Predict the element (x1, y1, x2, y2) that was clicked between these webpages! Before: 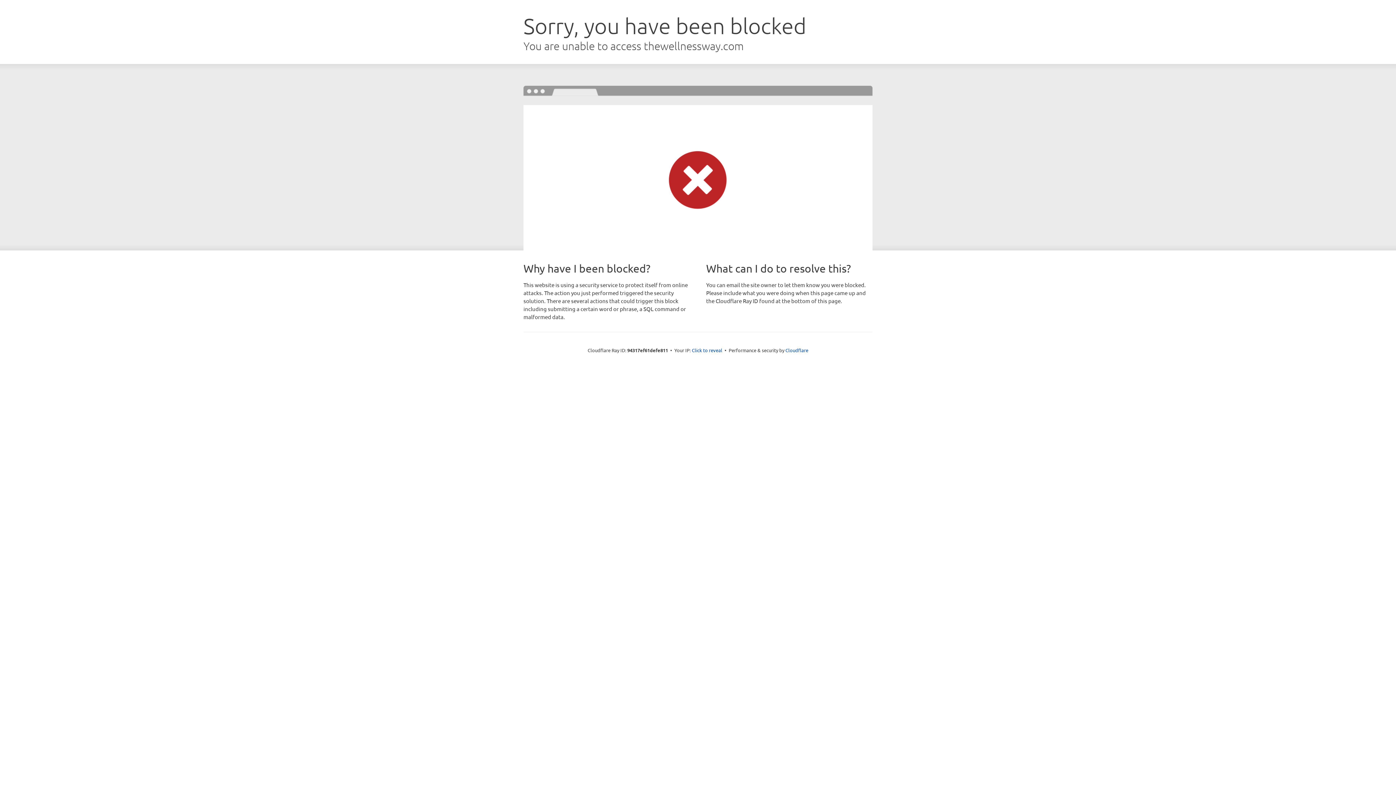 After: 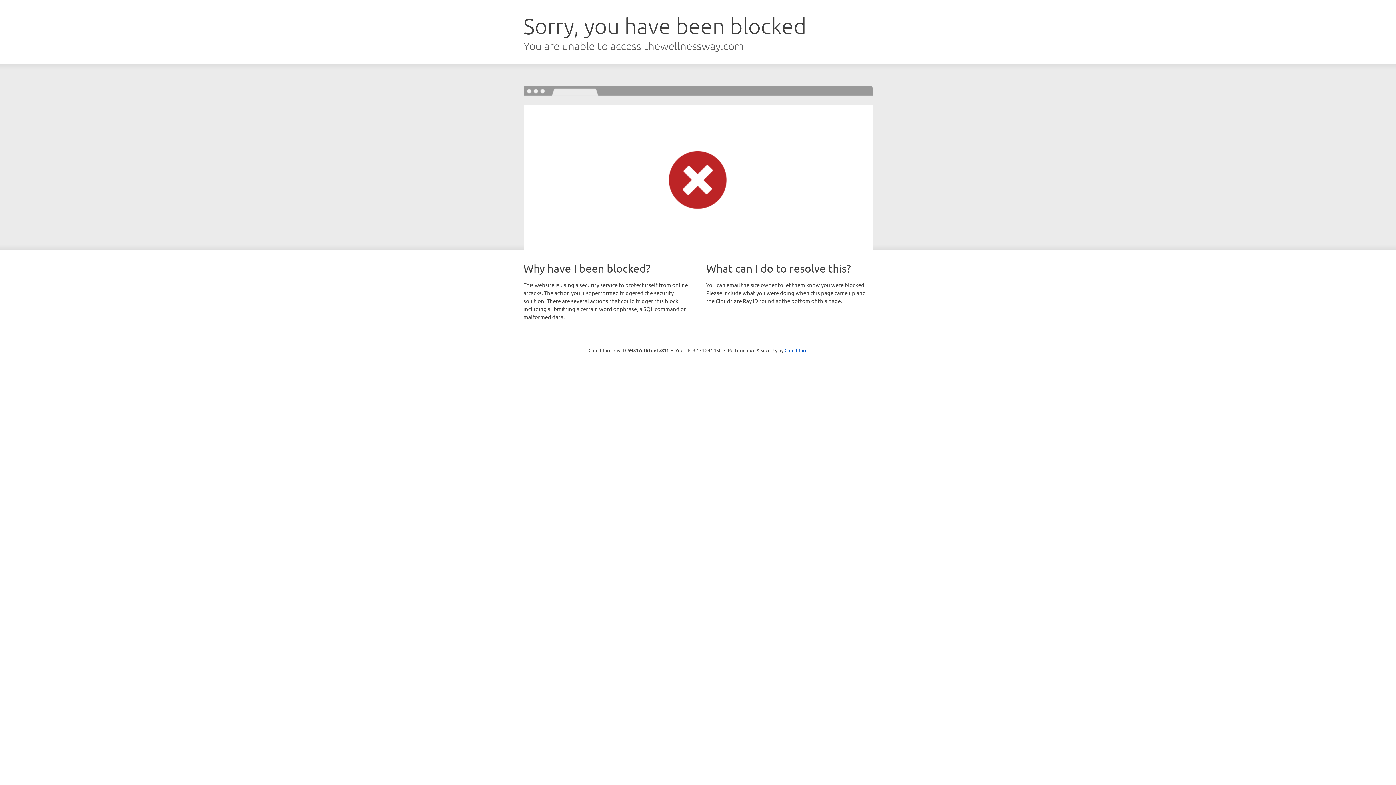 Action: bbox: (692, 346, 722, 353) label: Click to reveal